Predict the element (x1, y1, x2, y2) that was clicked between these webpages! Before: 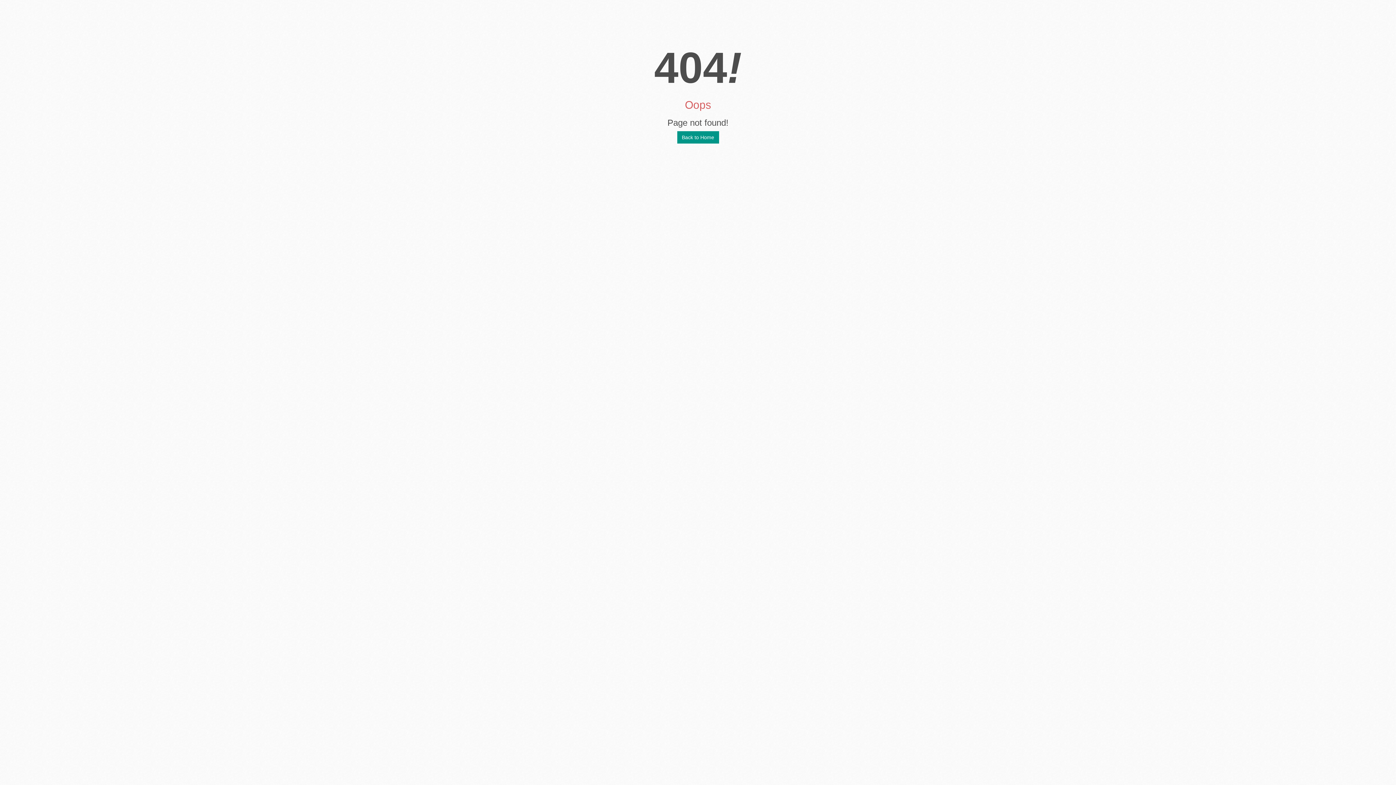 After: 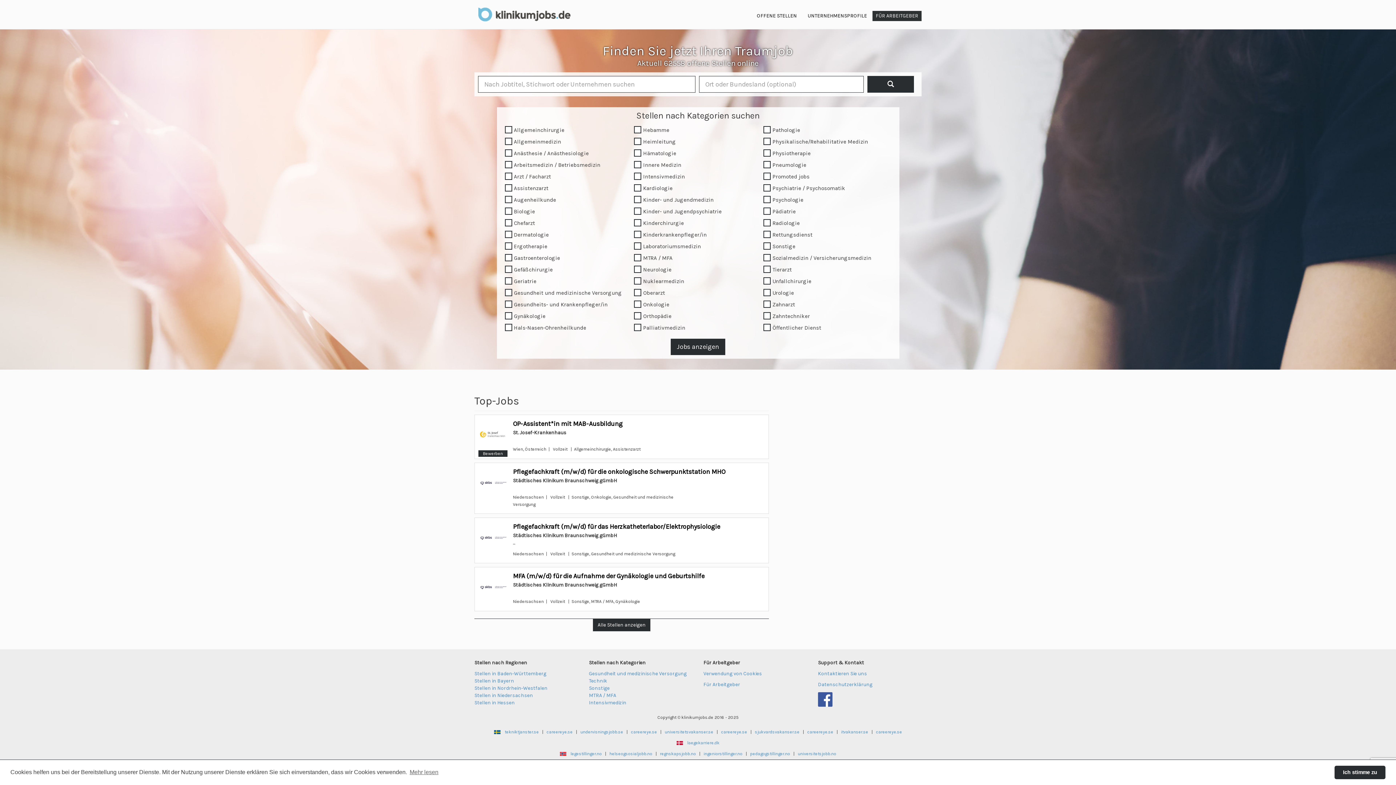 Action: label: Back to Home bbox: (677, 131, 719, 143)